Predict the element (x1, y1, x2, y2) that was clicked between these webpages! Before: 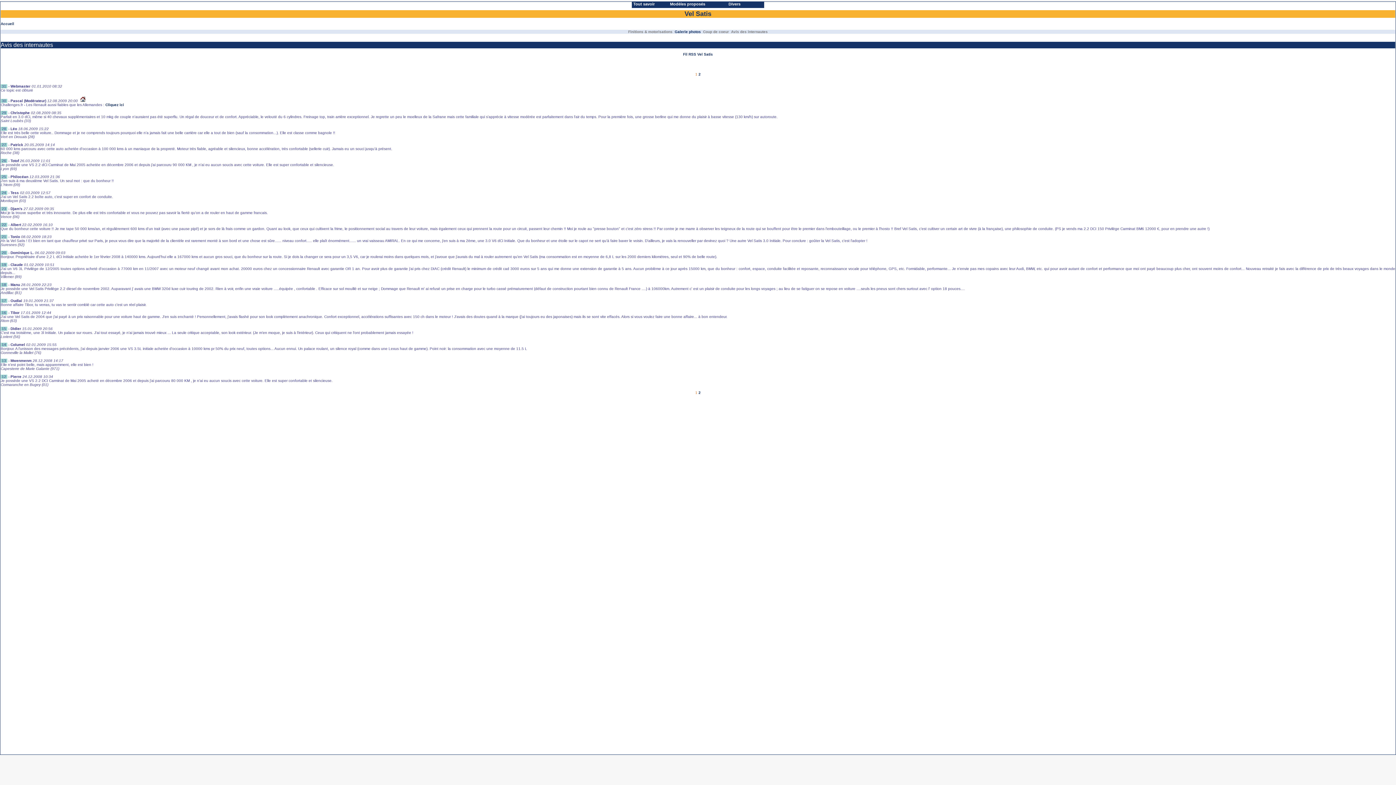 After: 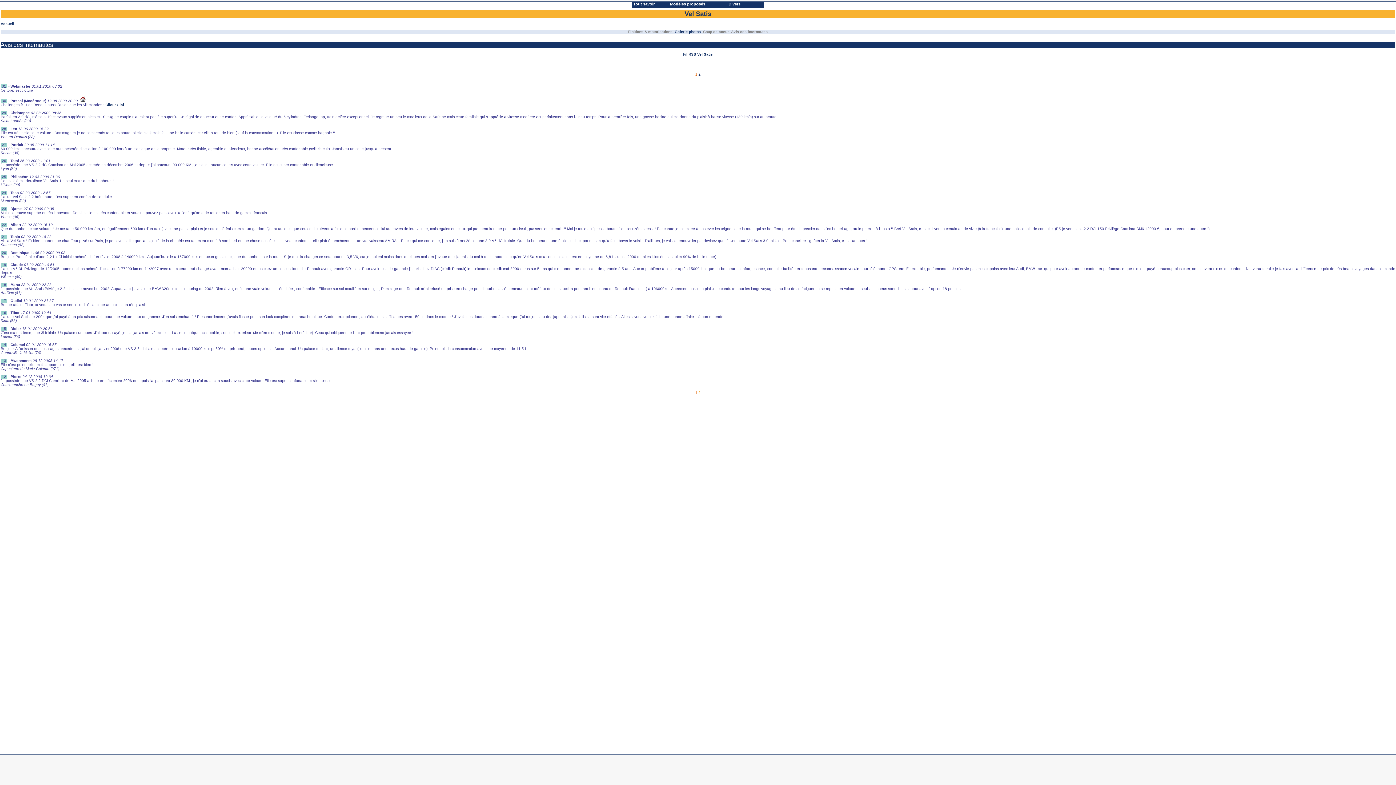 Action: label: 2 bbox: (698, 390, 700, 394)